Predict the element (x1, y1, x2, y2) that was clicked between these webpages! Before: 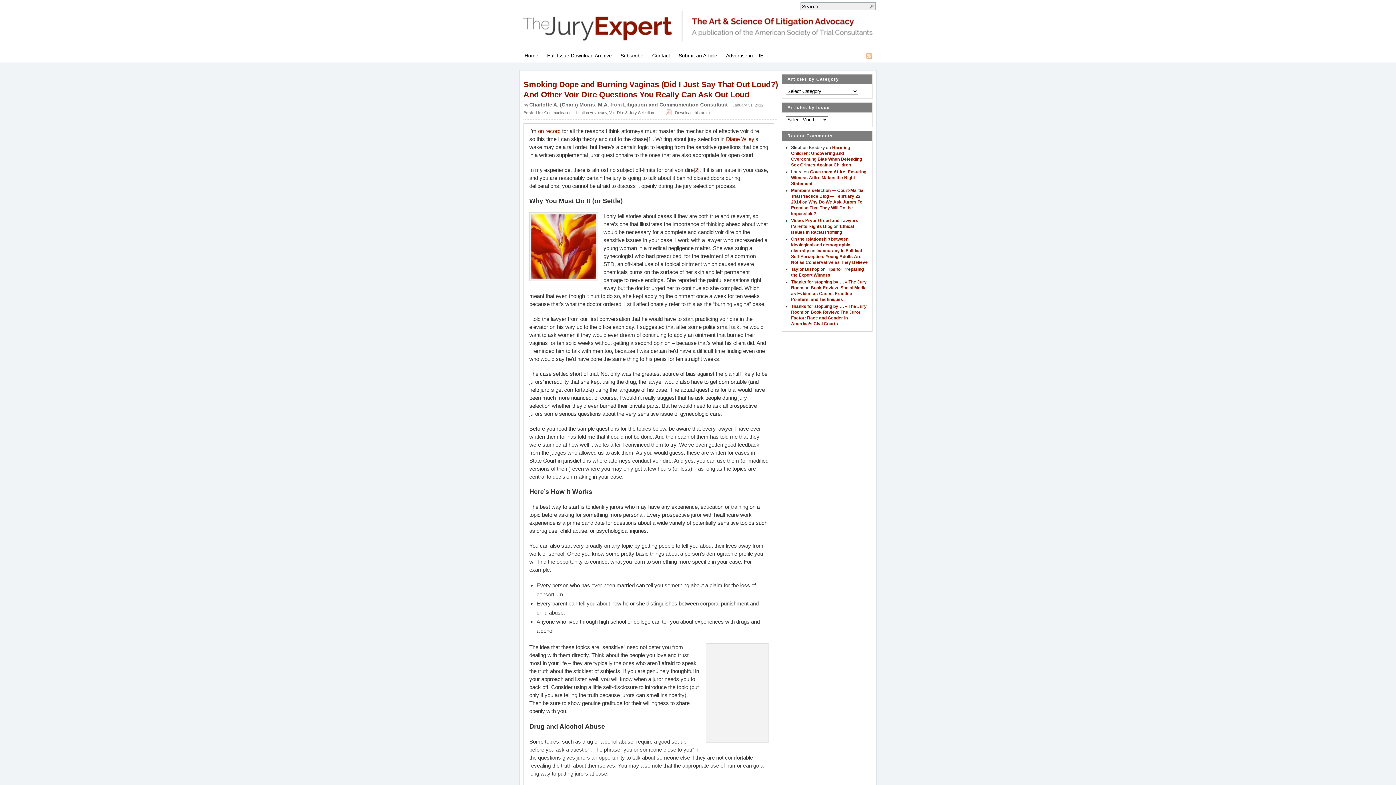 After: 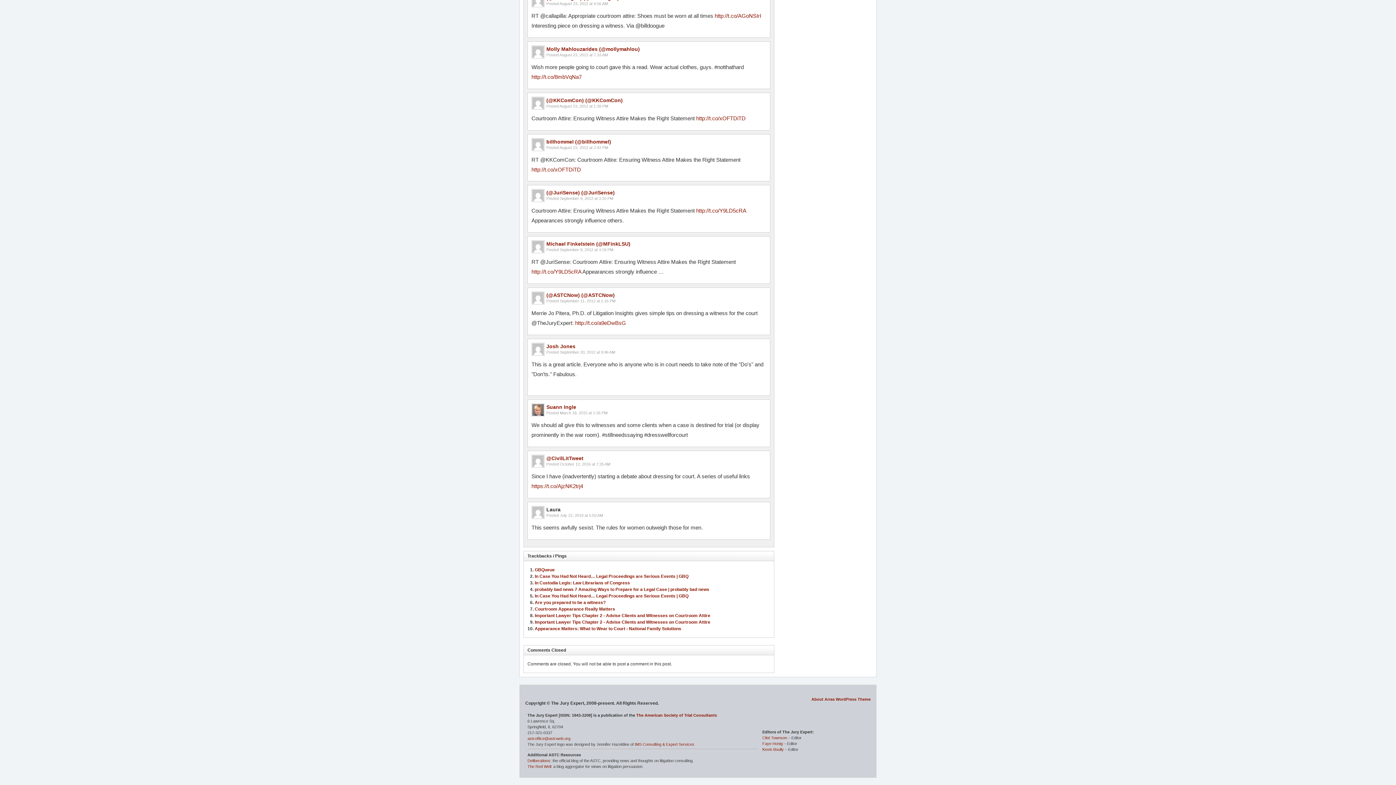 Action: label: Courtroom Attire: Ensuring Witness Attire Makes the Right Statement bbox: (791, 169, 866, 186)